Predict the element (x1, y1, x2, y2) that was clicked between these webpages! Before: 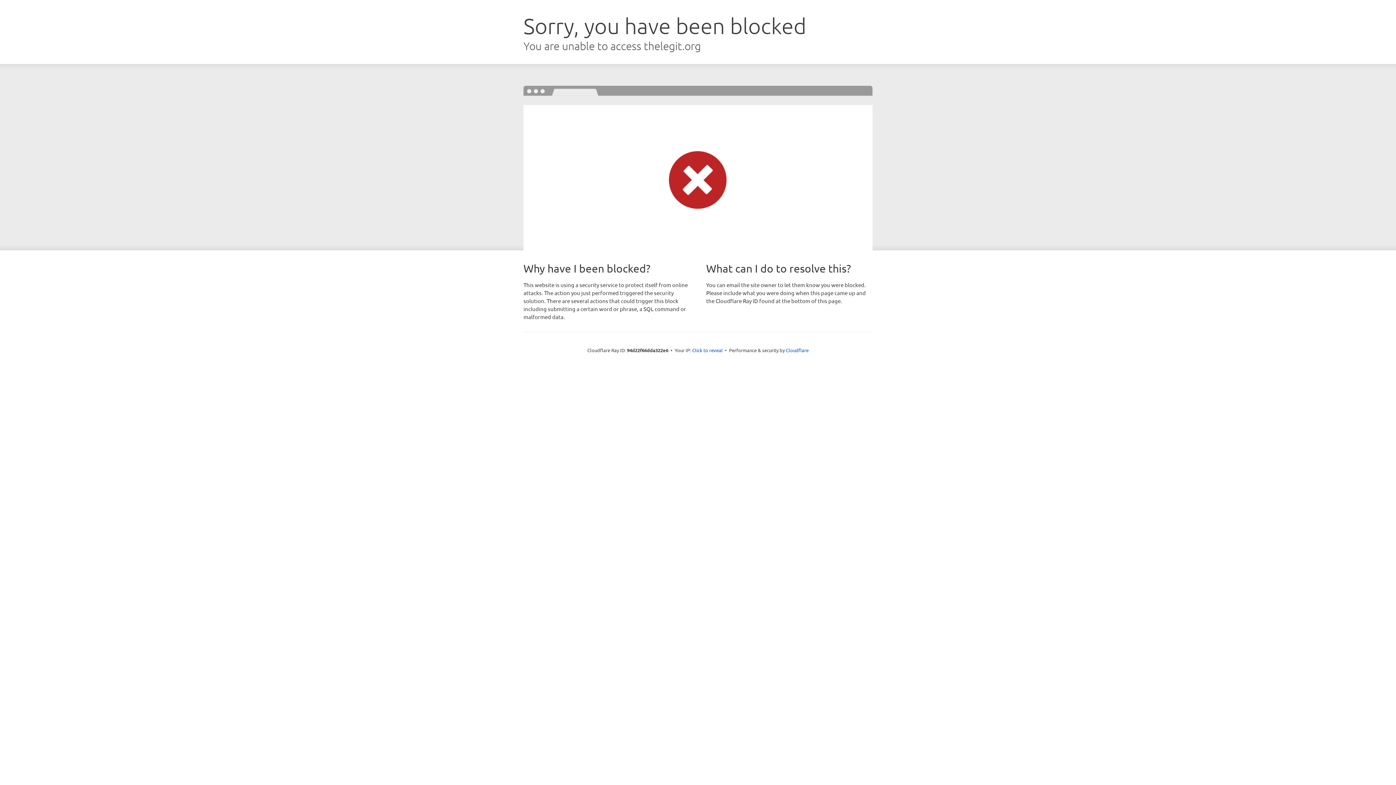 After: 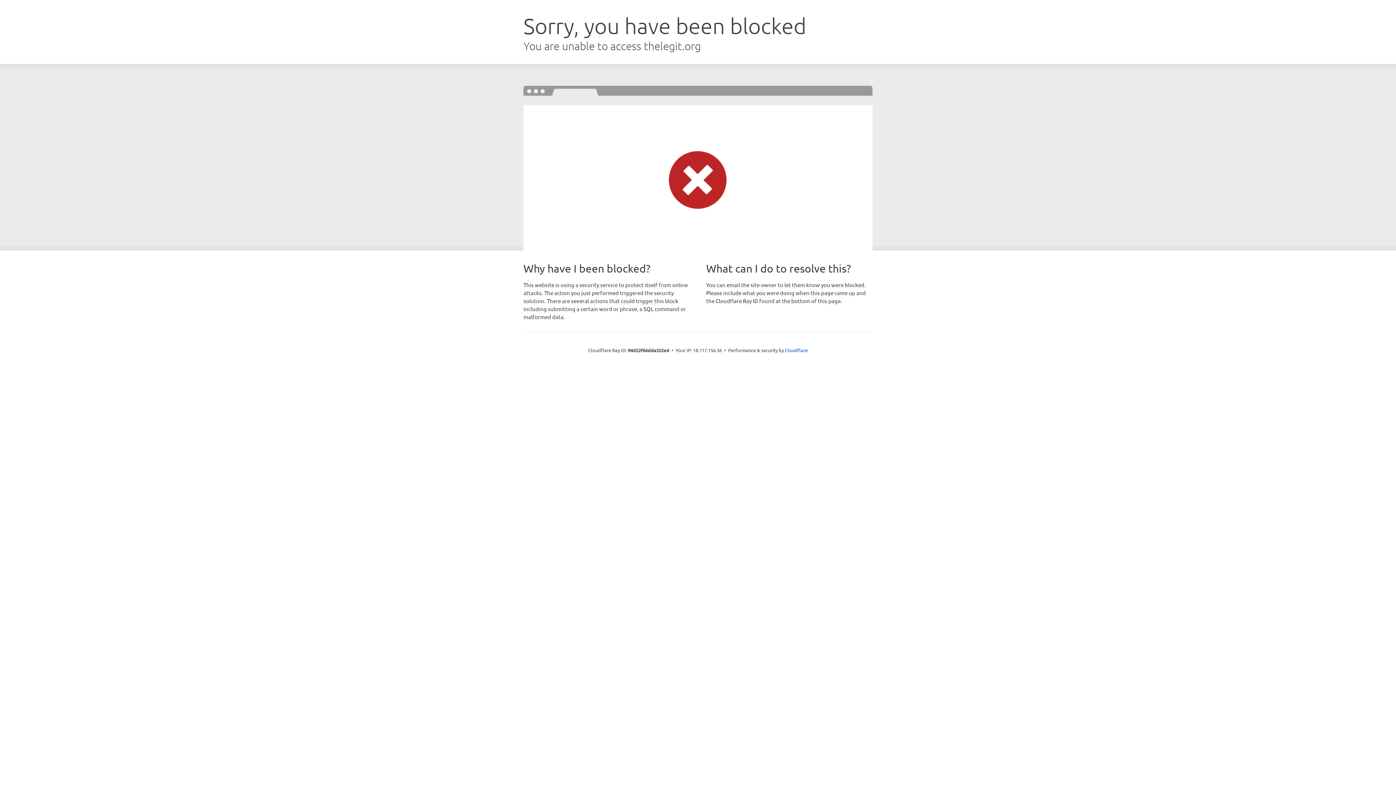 Action: bbox: (692, 346, 722, 353) label: Click to reveal